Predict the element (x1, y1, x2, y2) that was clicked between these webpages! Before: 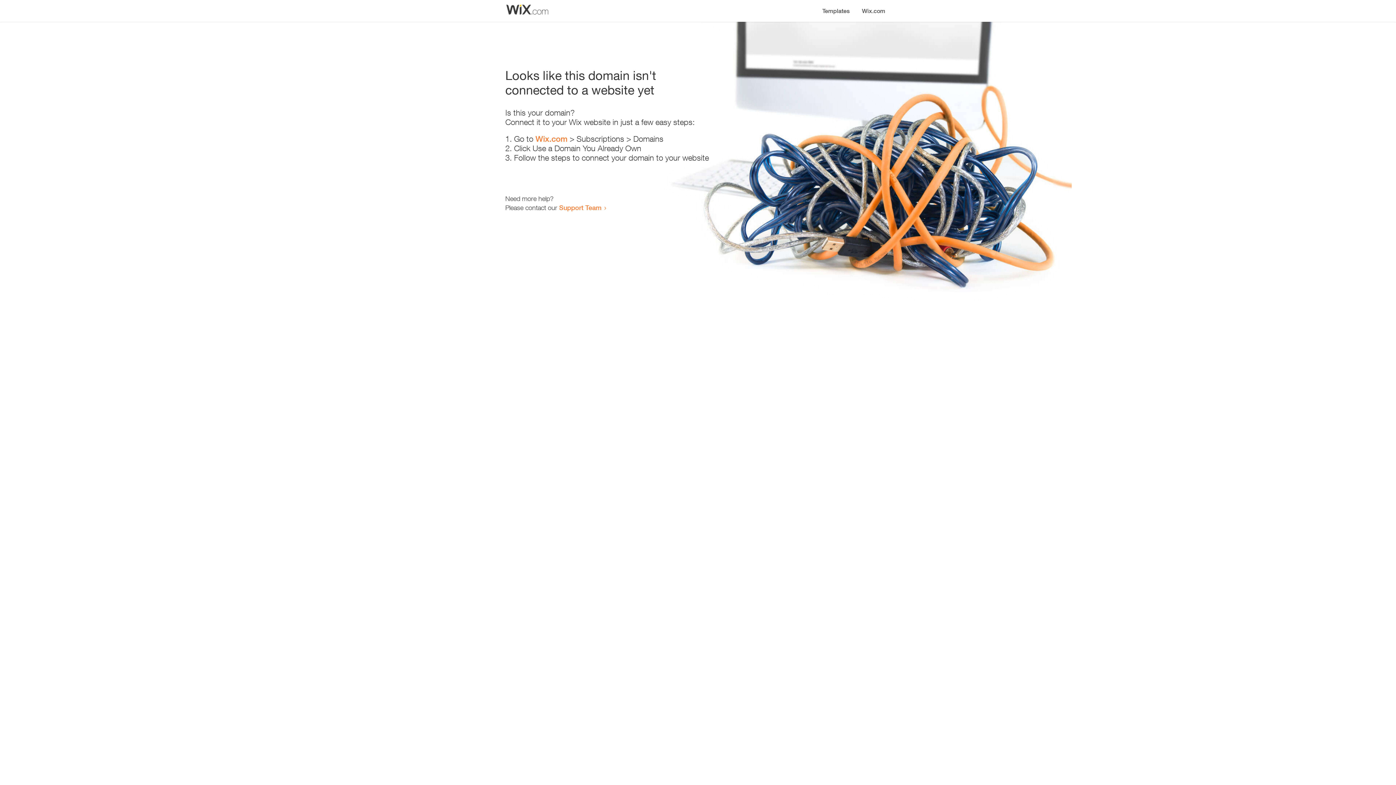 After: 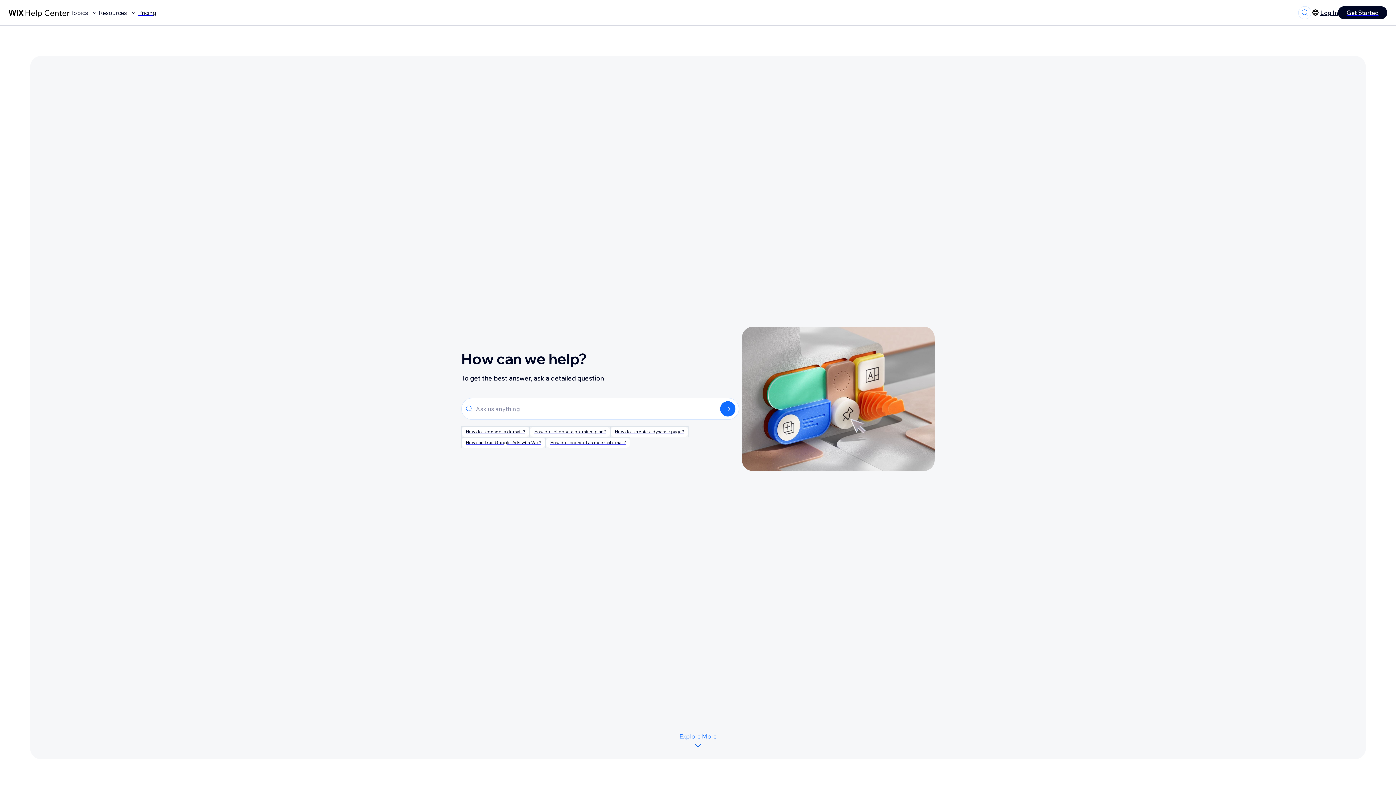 Action: bbox: (559, 203, 601, 211) label: Support Team